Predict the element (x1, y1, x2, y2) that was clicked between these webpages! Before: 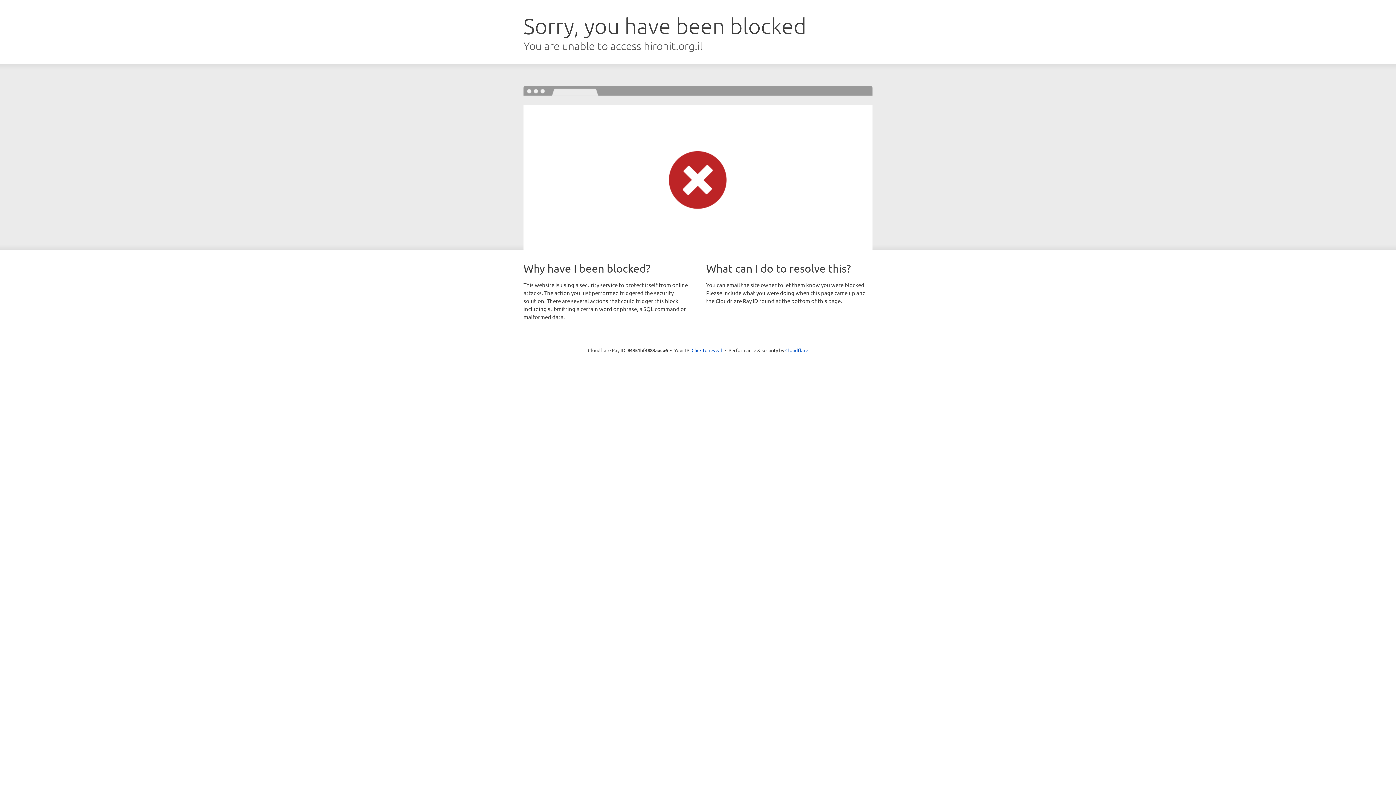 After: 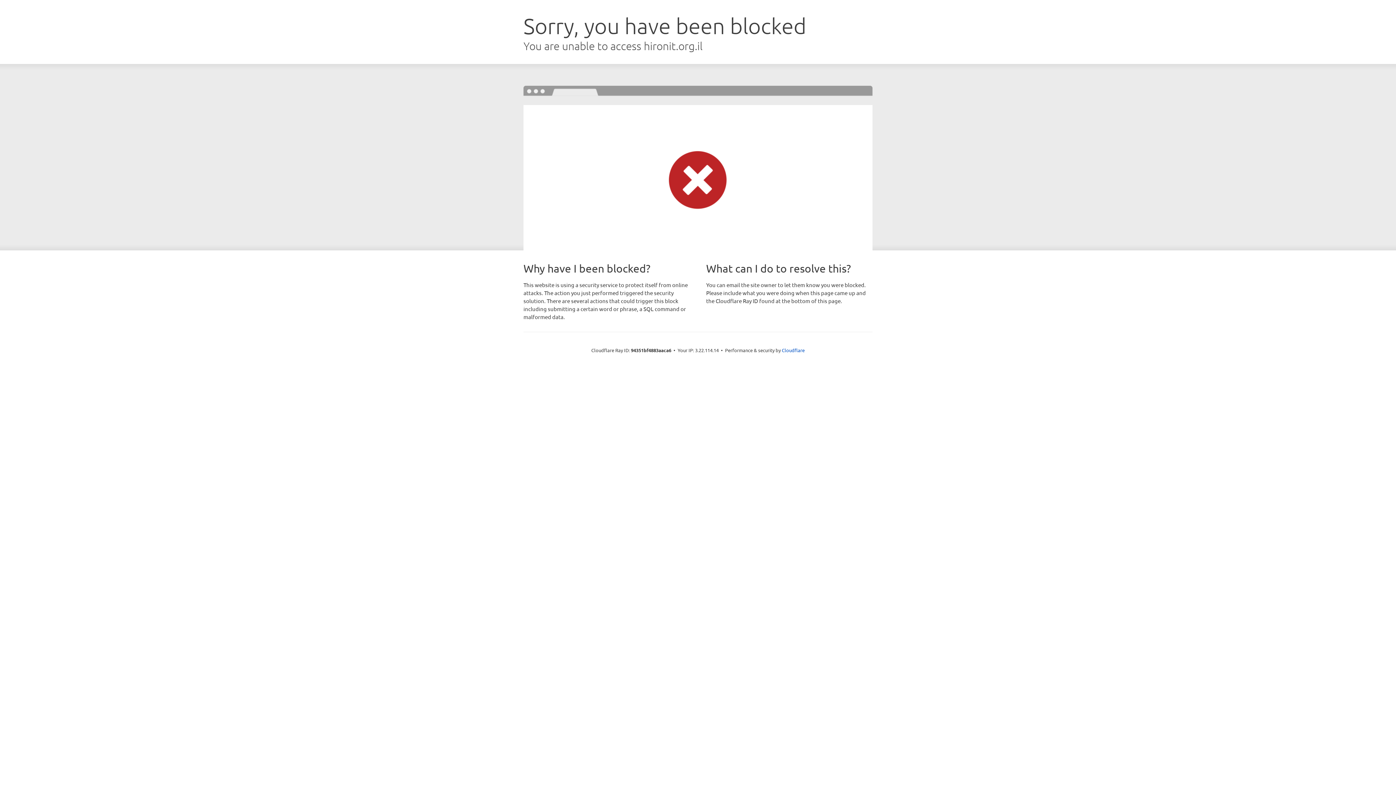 Action: bbox: (691, 346, 722, 353) label: Click to reveal